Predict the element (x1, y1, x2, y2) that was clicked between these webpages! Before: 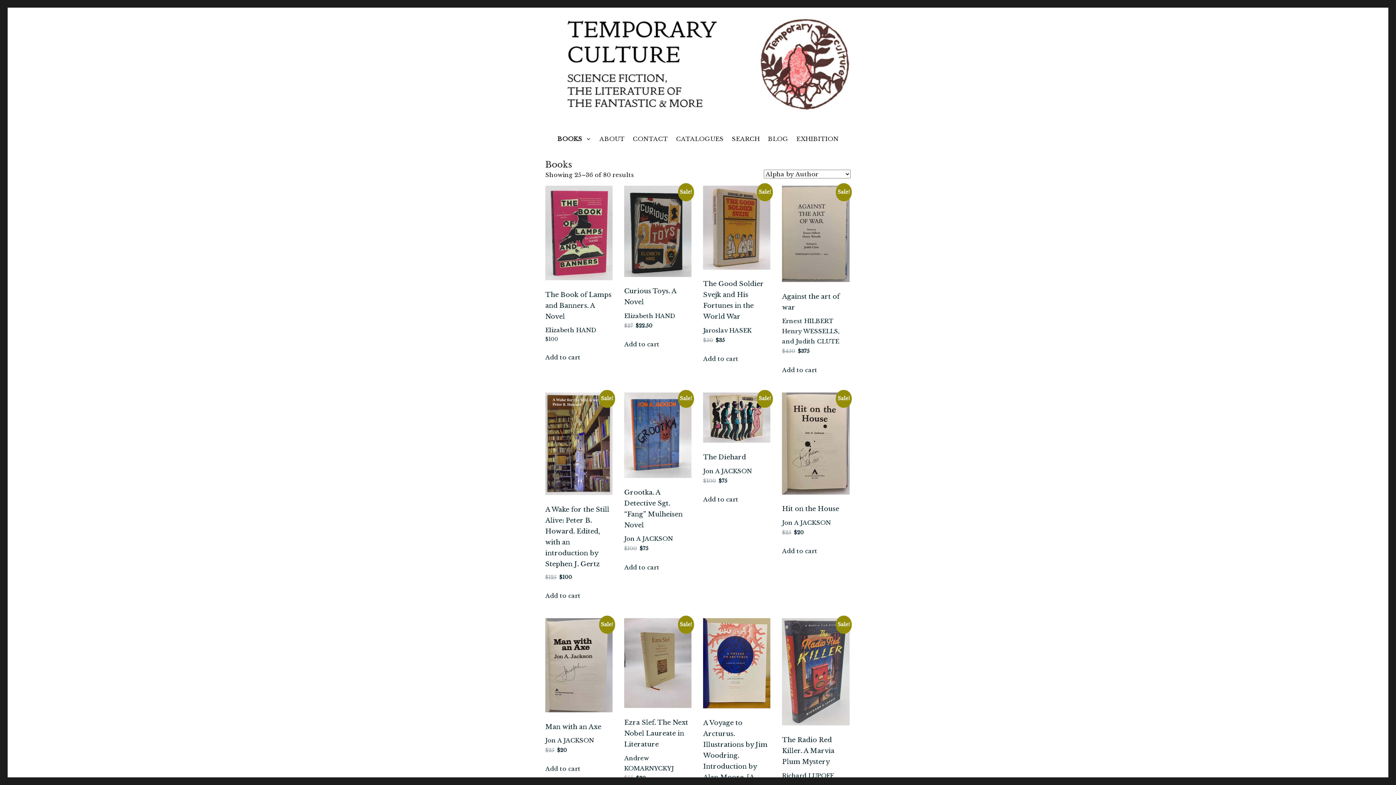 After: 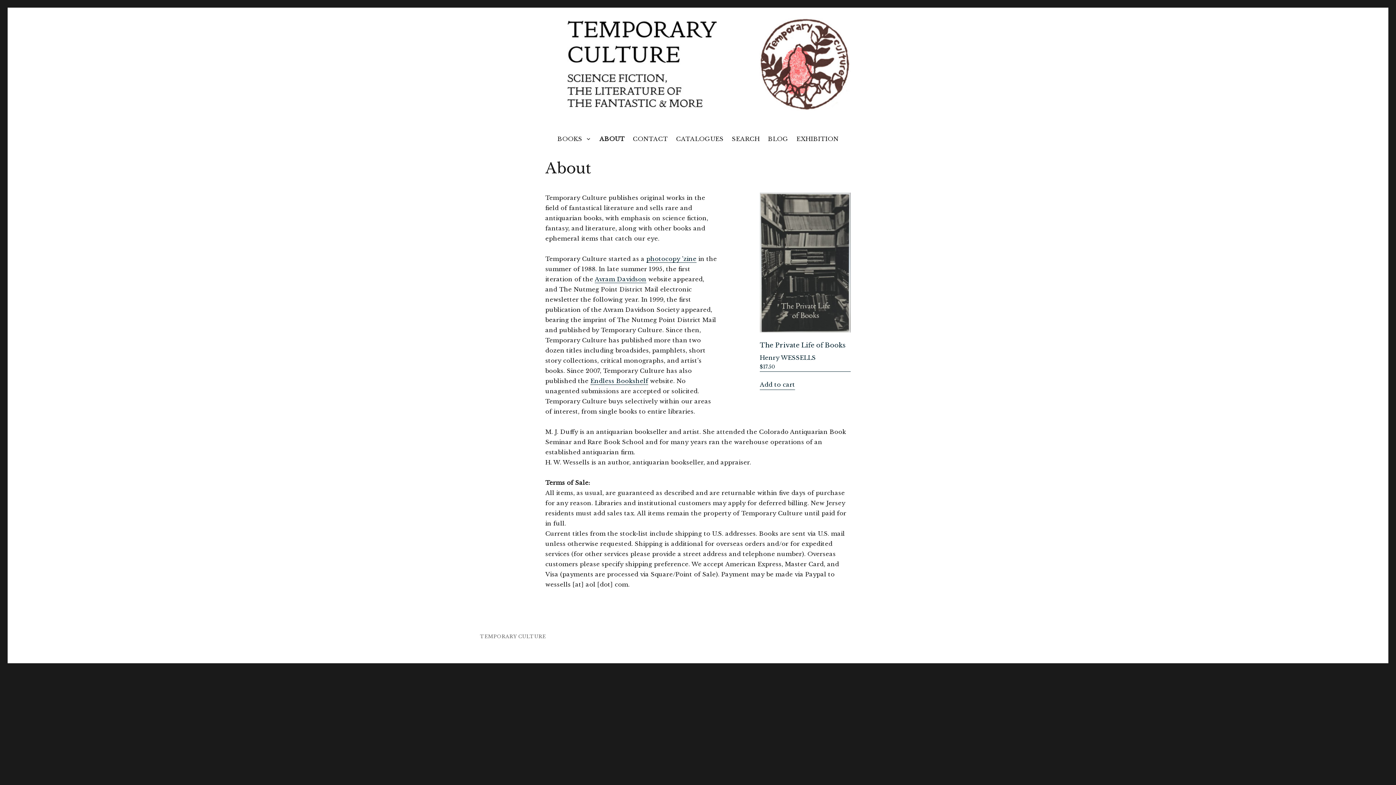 Action: label: Add to cart: “The Book of Lamps and Banners. A Novel” bbox: (545, 352, 580, 362)